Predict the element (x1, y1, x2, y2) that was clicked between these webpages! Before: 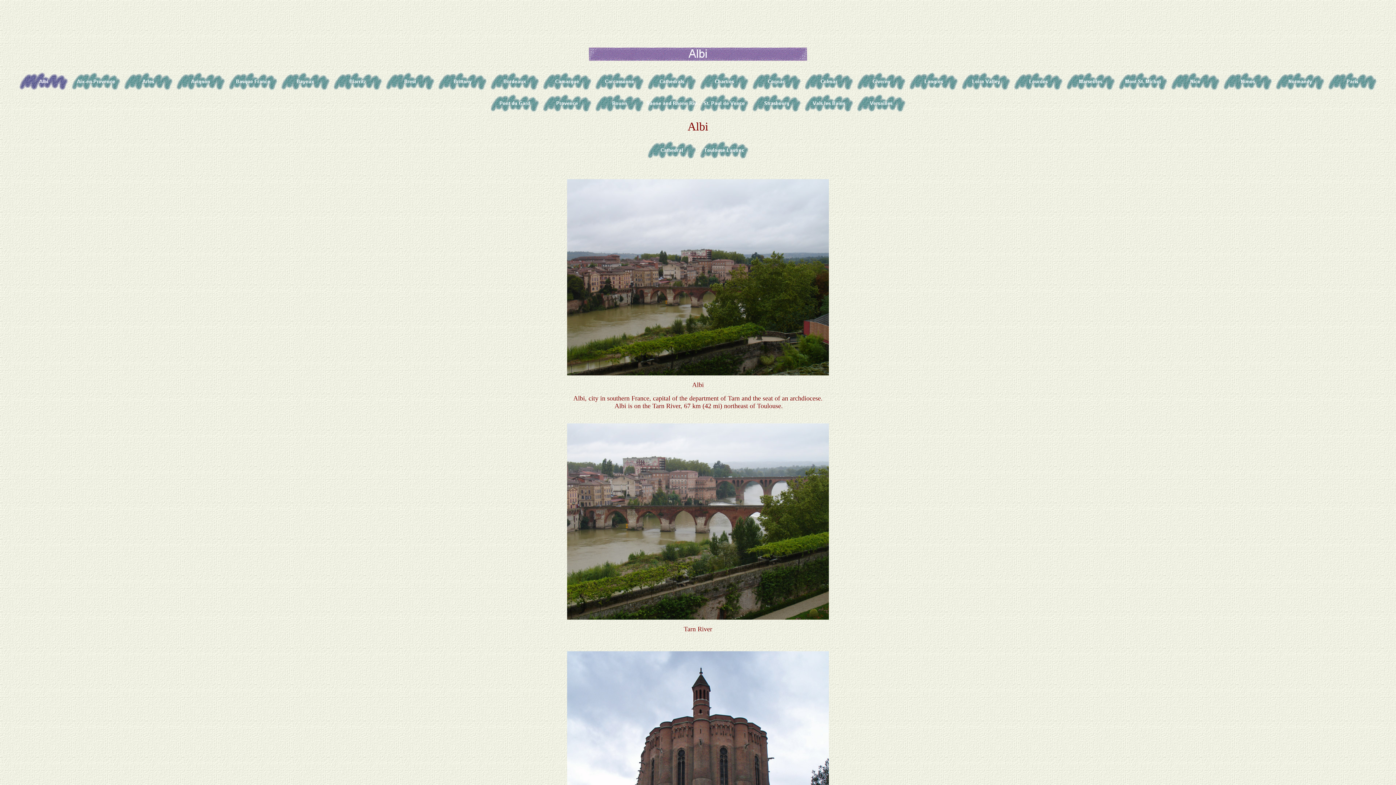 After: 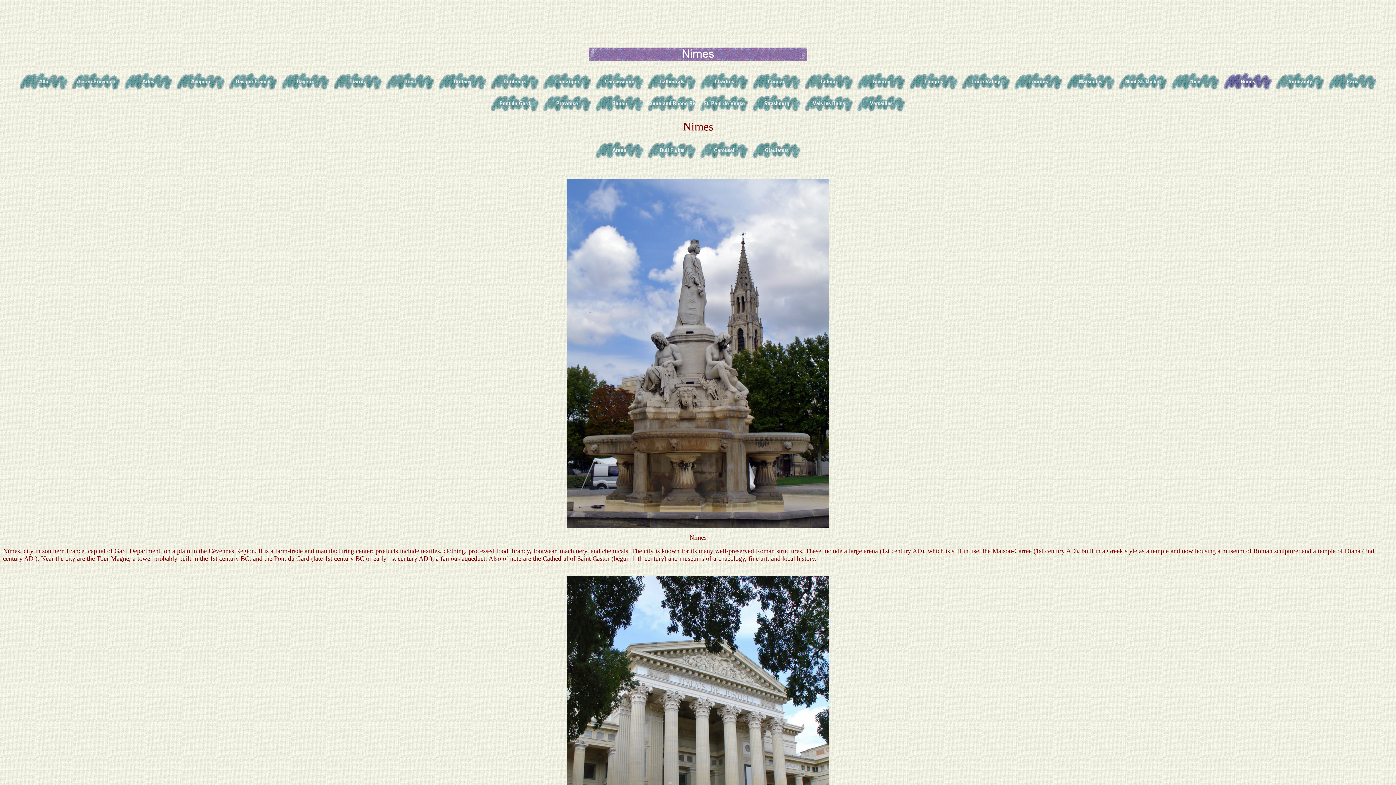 Action: bbox: (1222, 76, 1273, 82)